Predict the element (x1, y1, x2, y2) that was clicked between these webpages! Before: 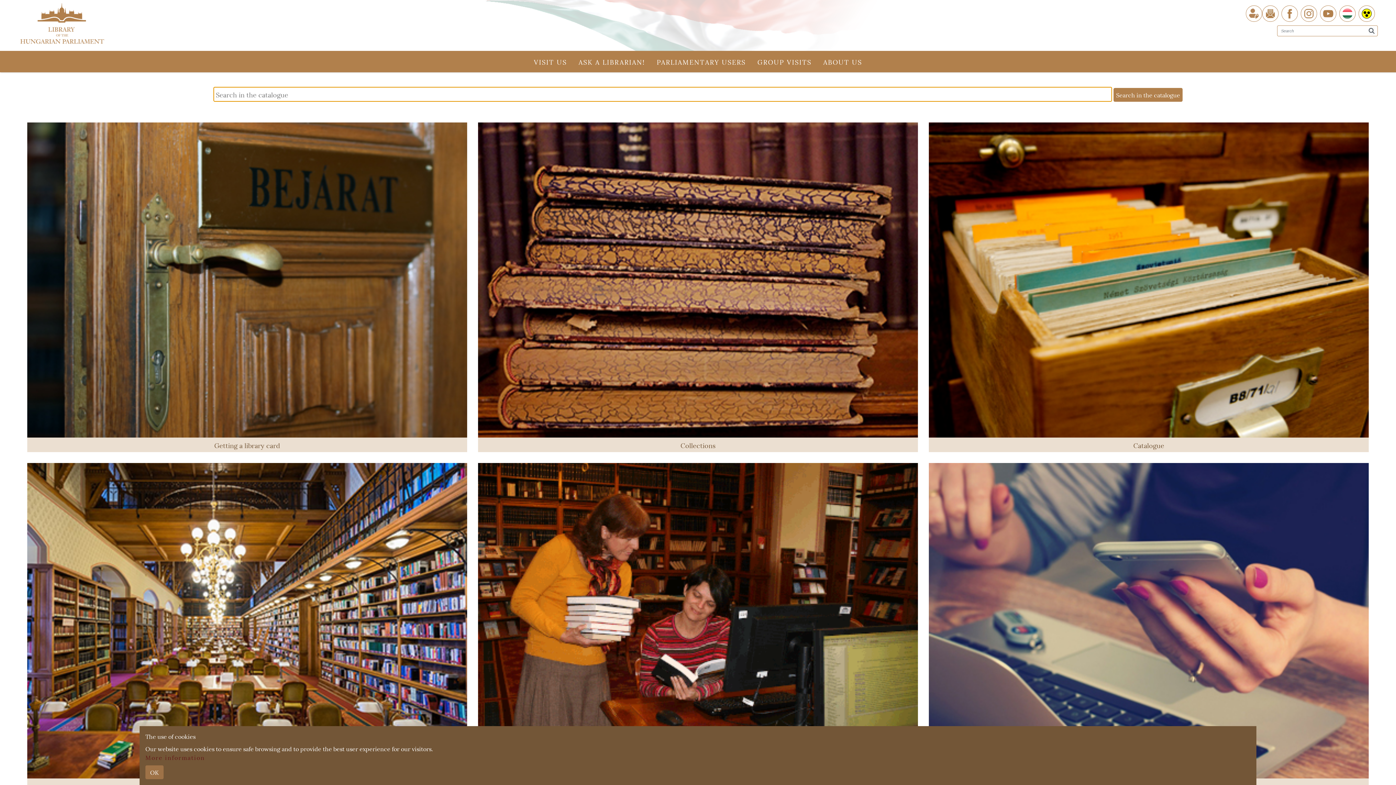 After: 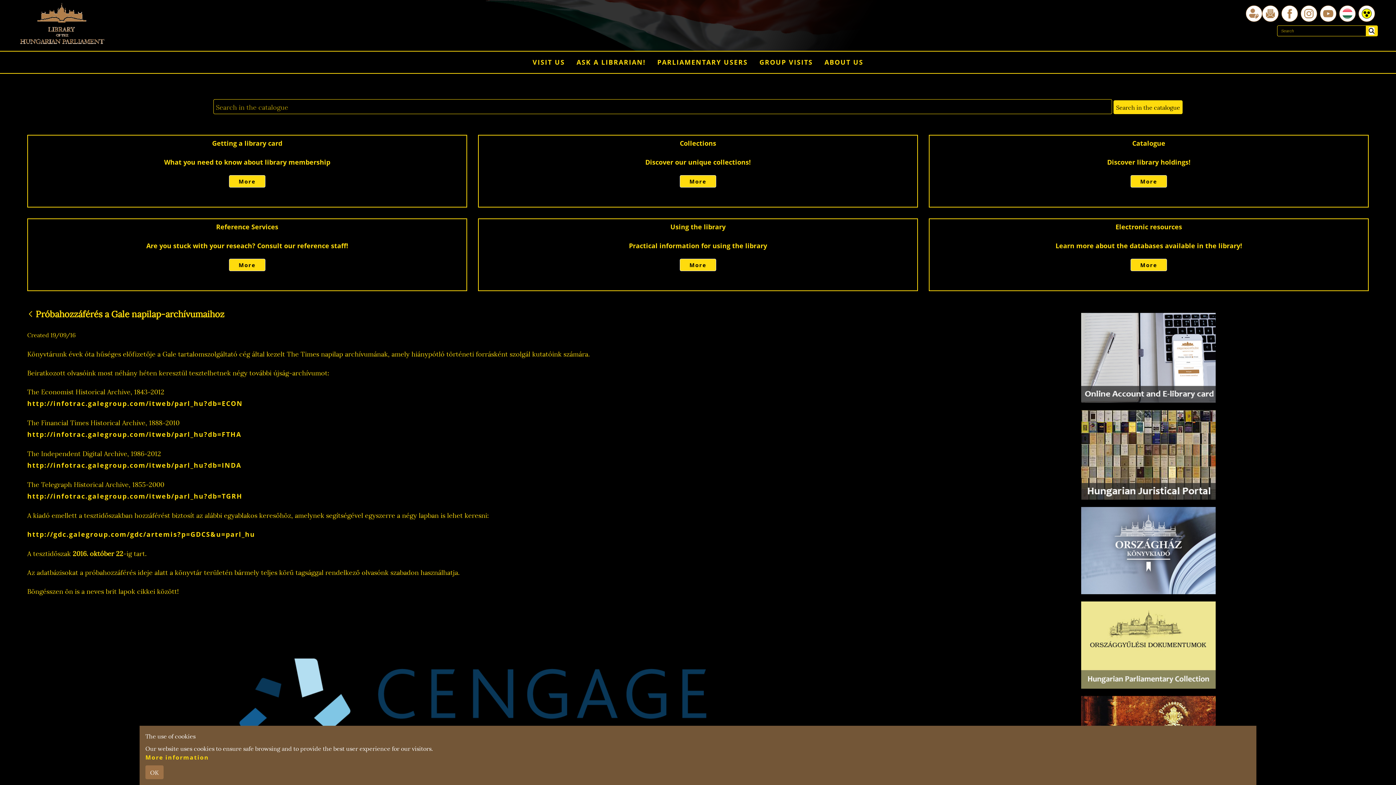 Action: bbox: (1358, 5, 1378, 21)